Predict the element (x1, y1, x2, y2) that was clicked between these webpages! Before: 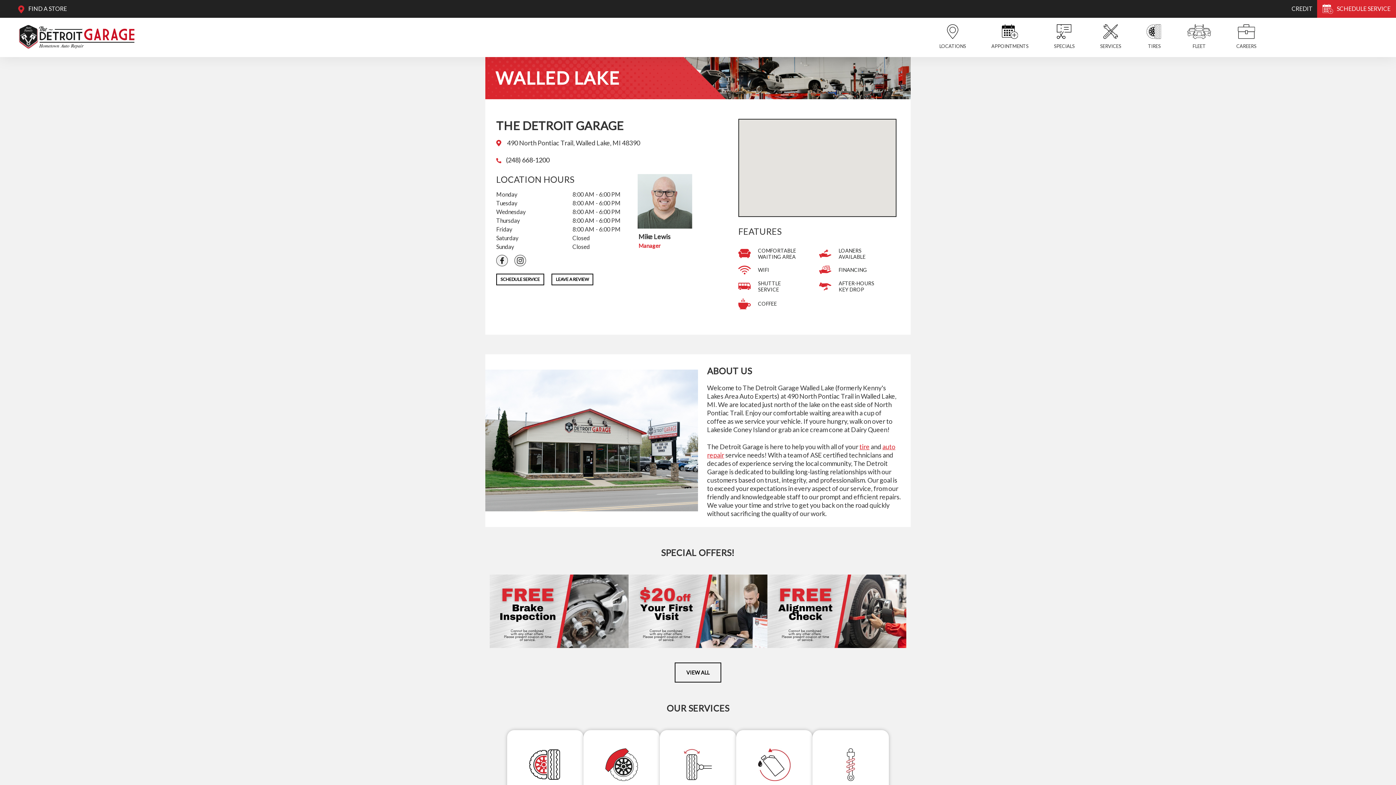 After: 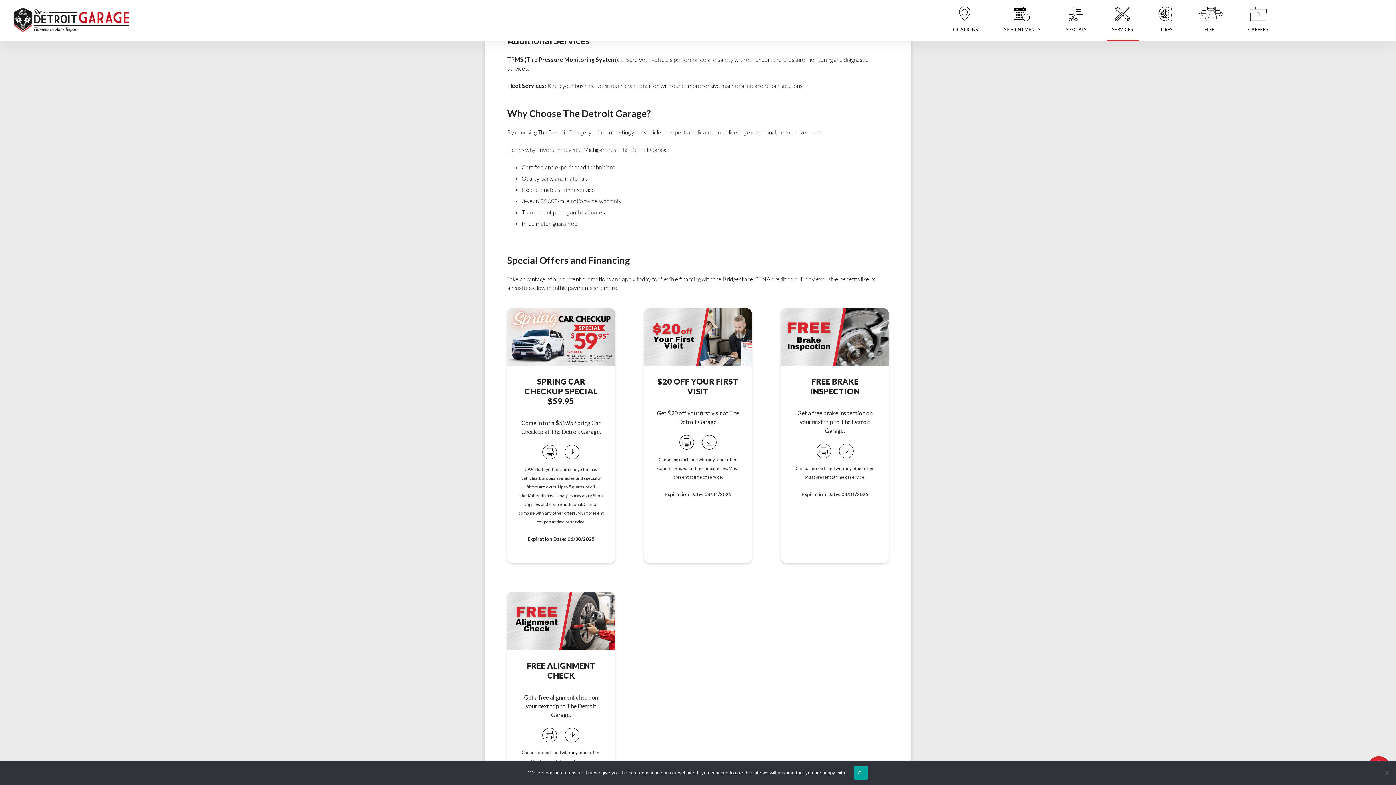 Action: bbox: (660, 730, 736, 805) label: ALIGNMENTS